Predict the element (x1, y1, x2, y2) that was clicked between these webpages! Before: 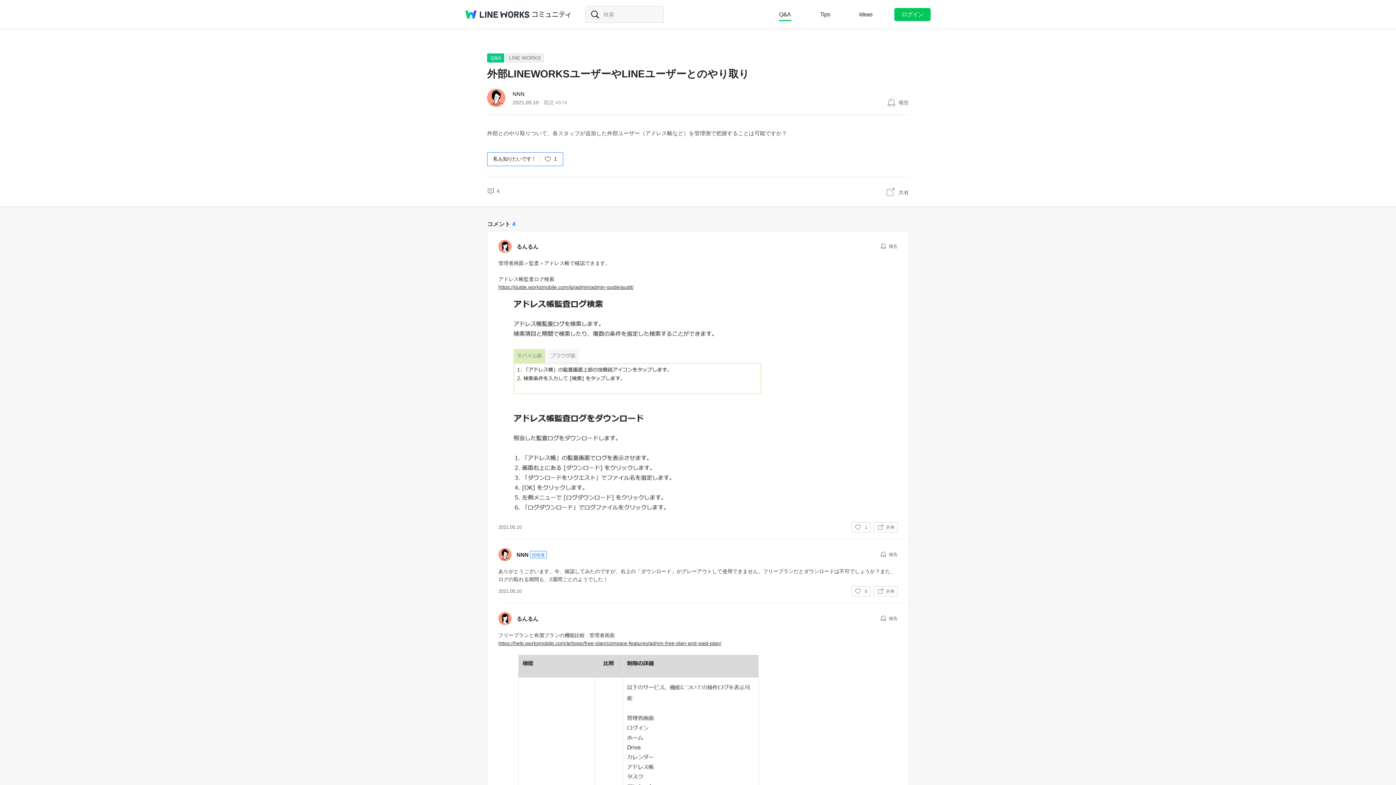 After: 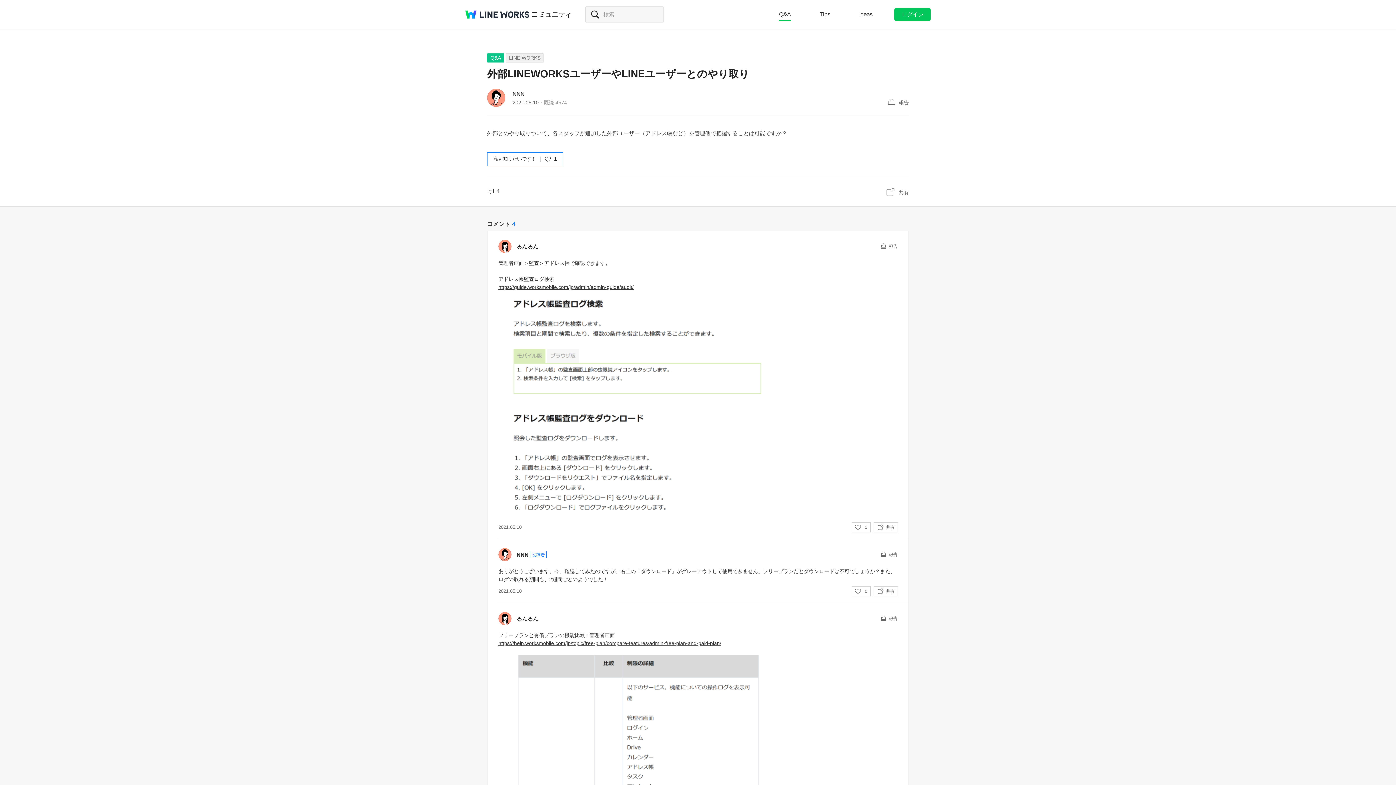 Action: bbox: (498, 640, 721, 646) label: https://help.worksmobile.com/jp/topic/free-plan/compare-features/admin-free-plan-and-paid-plan/